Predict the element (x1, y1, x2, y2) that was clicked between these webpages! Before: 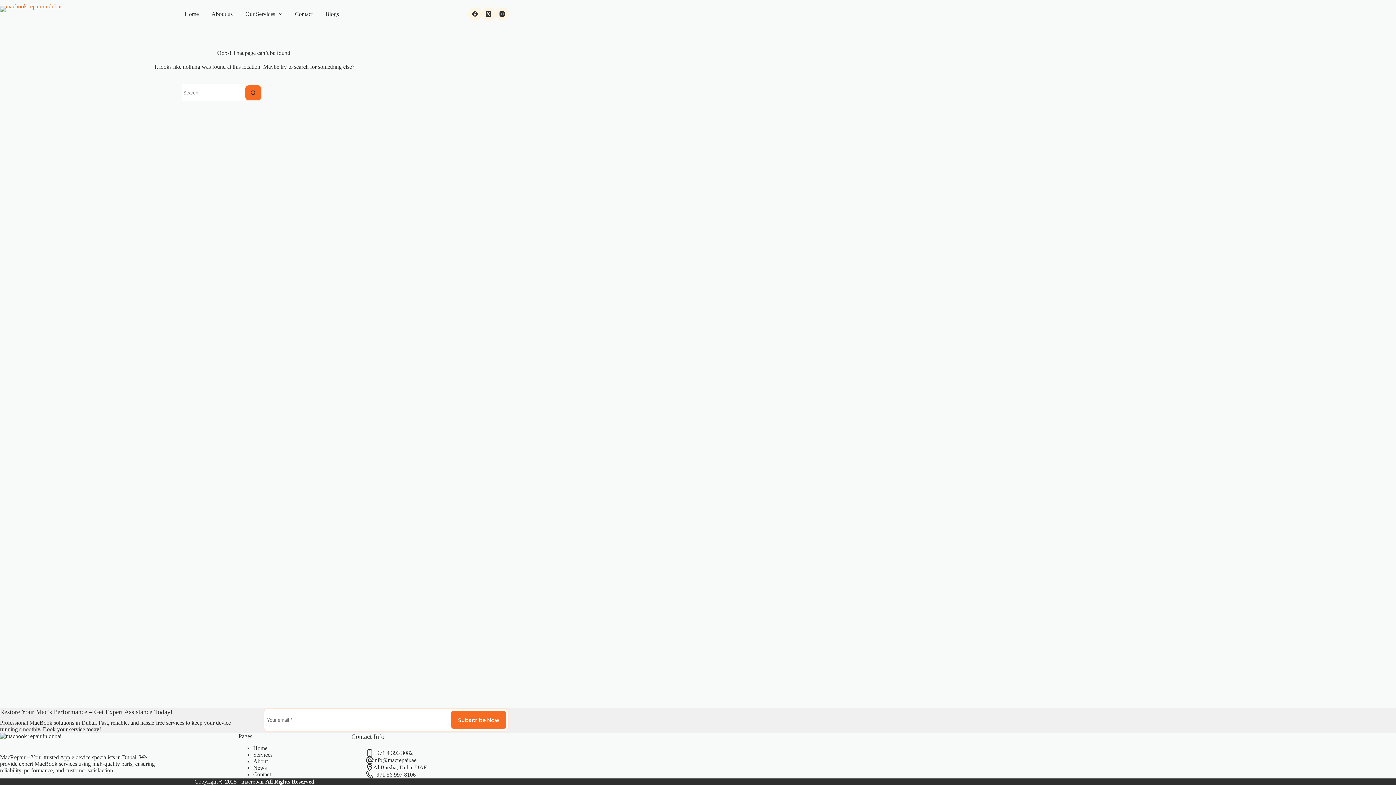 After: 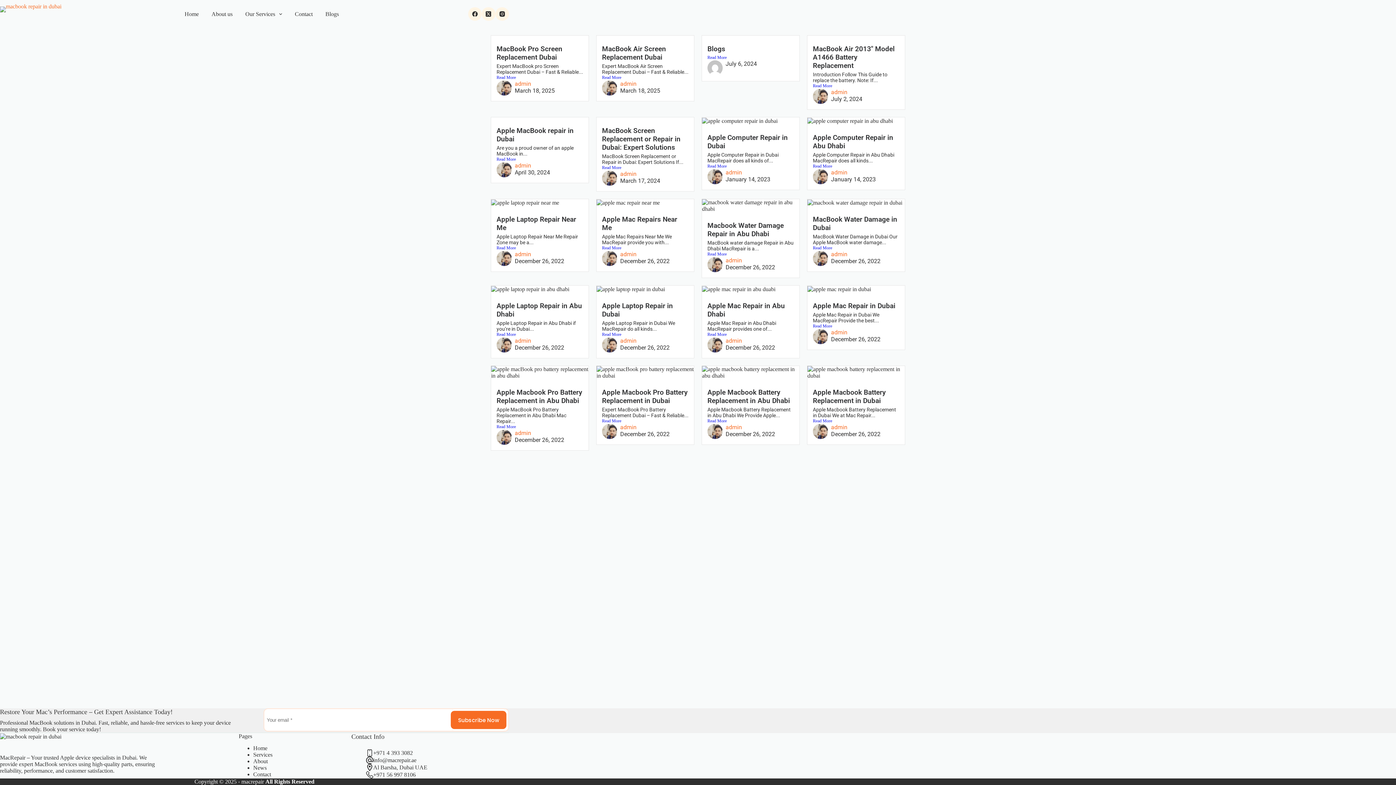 Action: label: Blogs bbox: (319, 9, 345, 18)